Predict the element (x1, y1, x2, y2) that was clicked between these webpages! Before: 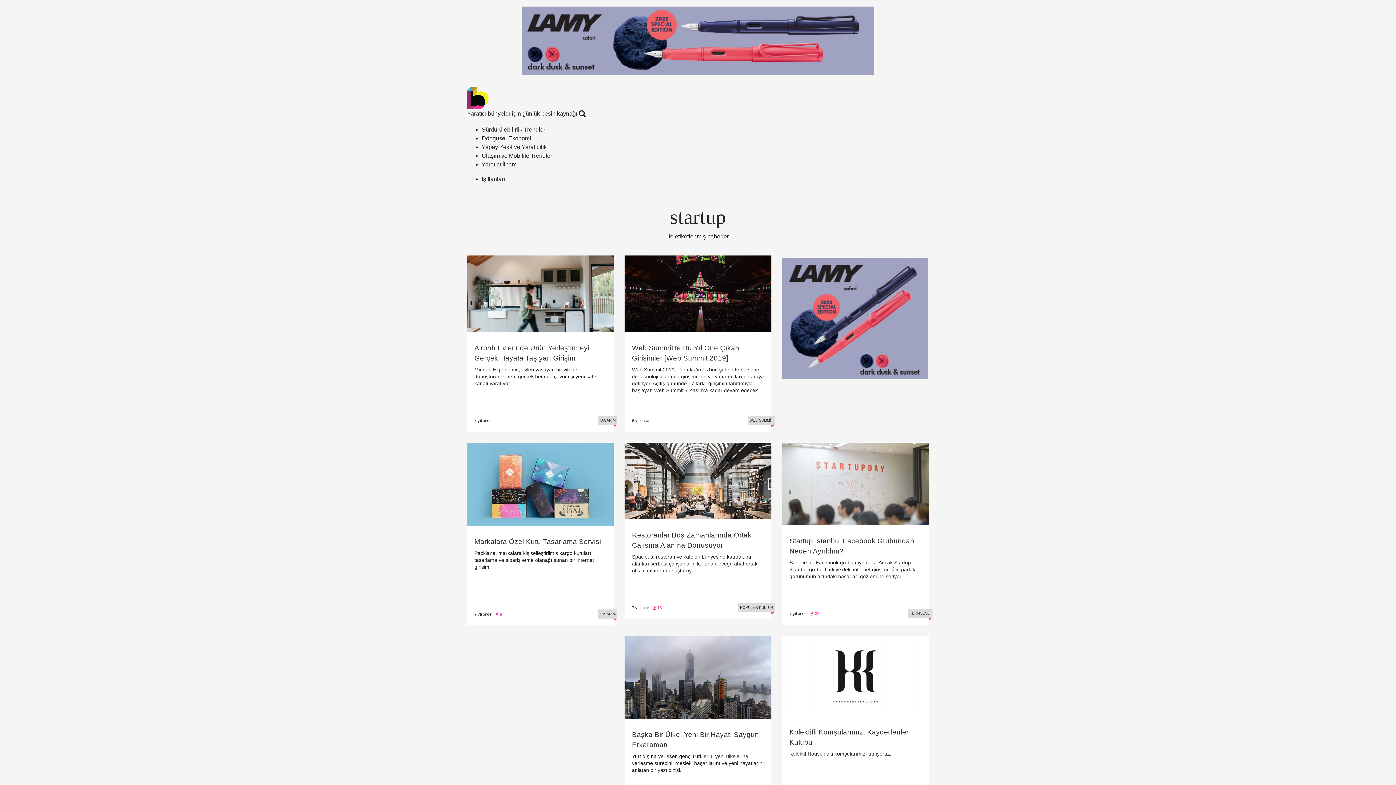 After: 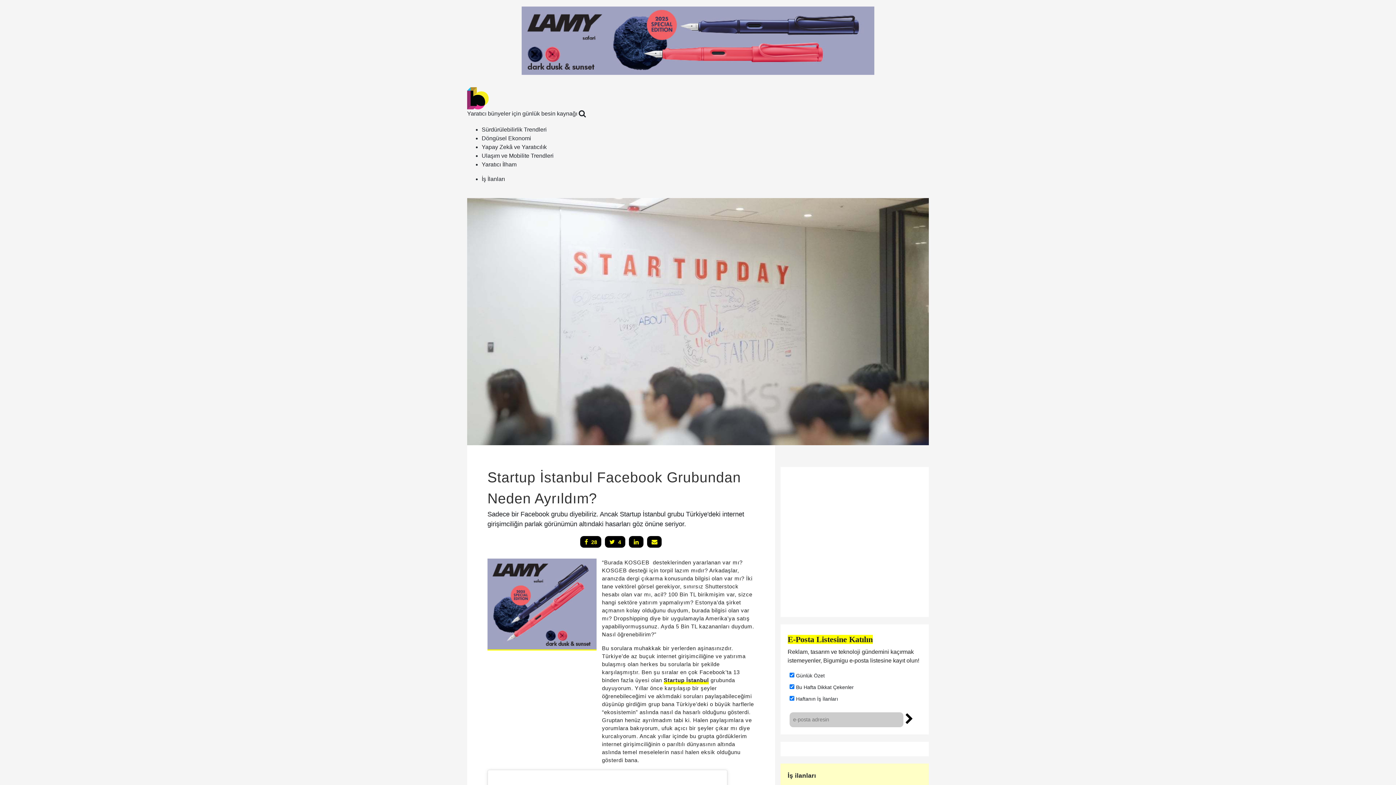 Action: bbox: (782, 525, 929, 608) label: Startup İstanbul Facebook Grubundan Neden Ayrıldım?
Sadece bir Facebook grubu diyebiliriz. Ancak Startup İstanbul grubu Türkiye’deki internet girişimciliğin parlak görünümün altındaki hasarları göz önüne seriyor.